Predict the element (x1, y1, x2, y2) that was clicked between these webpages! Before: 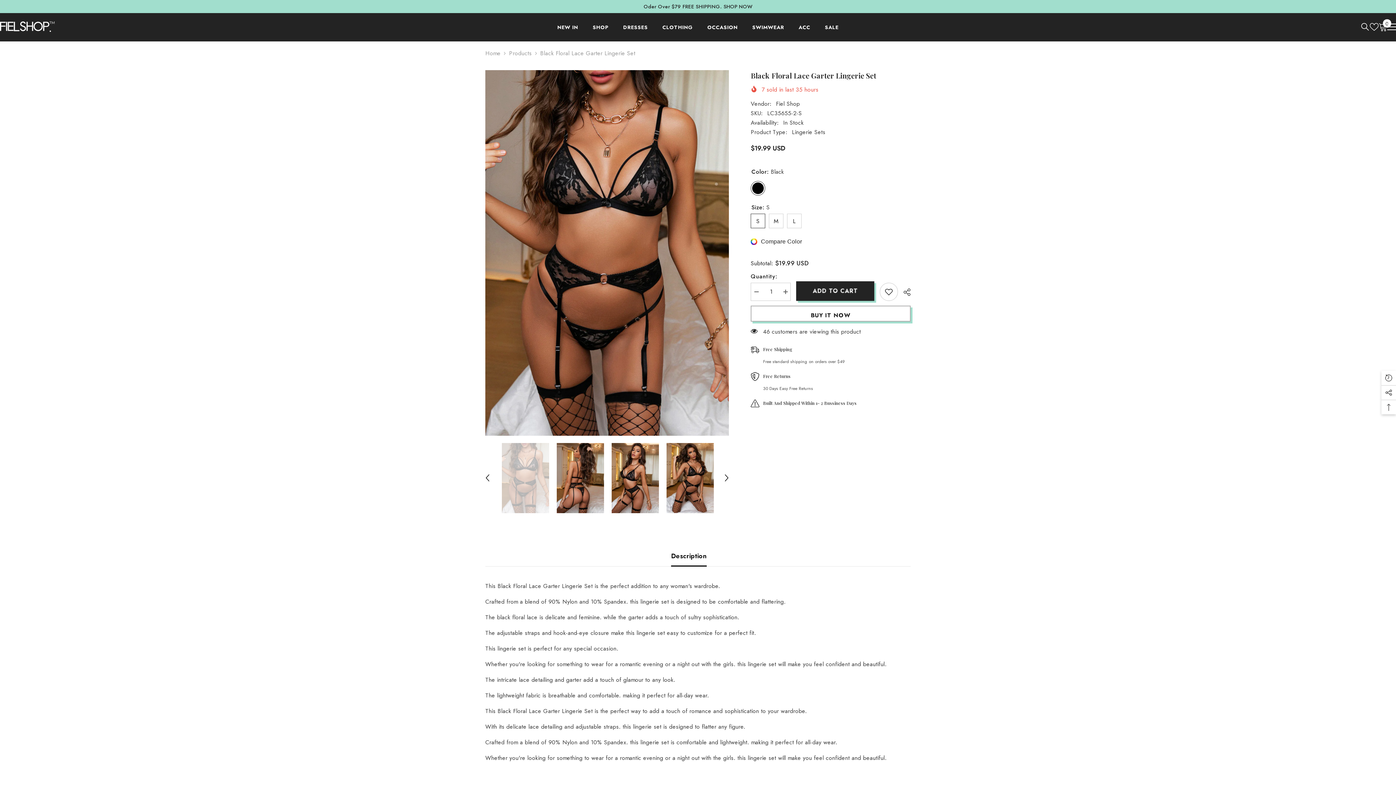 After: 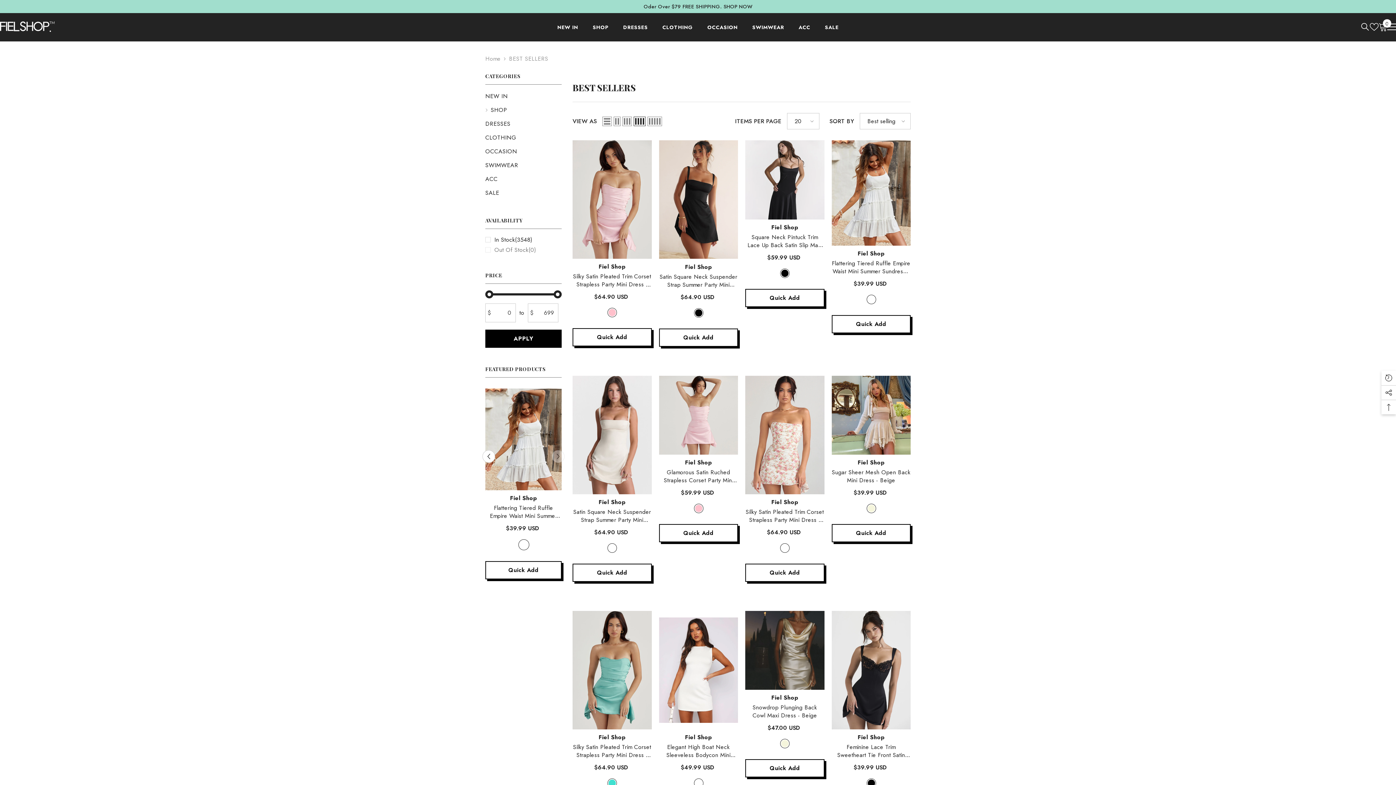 Action: label: SHOP bbox: (585, 22, 616, 41)